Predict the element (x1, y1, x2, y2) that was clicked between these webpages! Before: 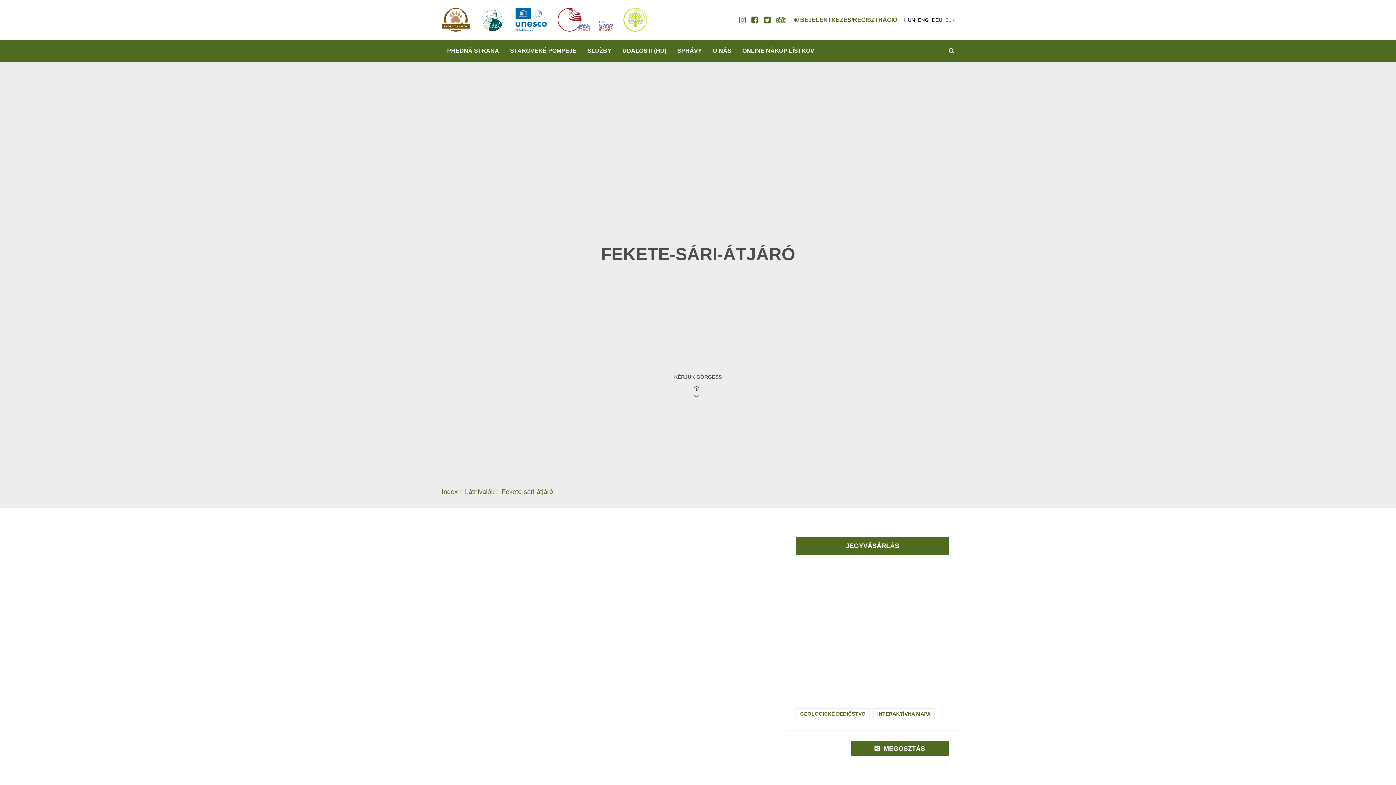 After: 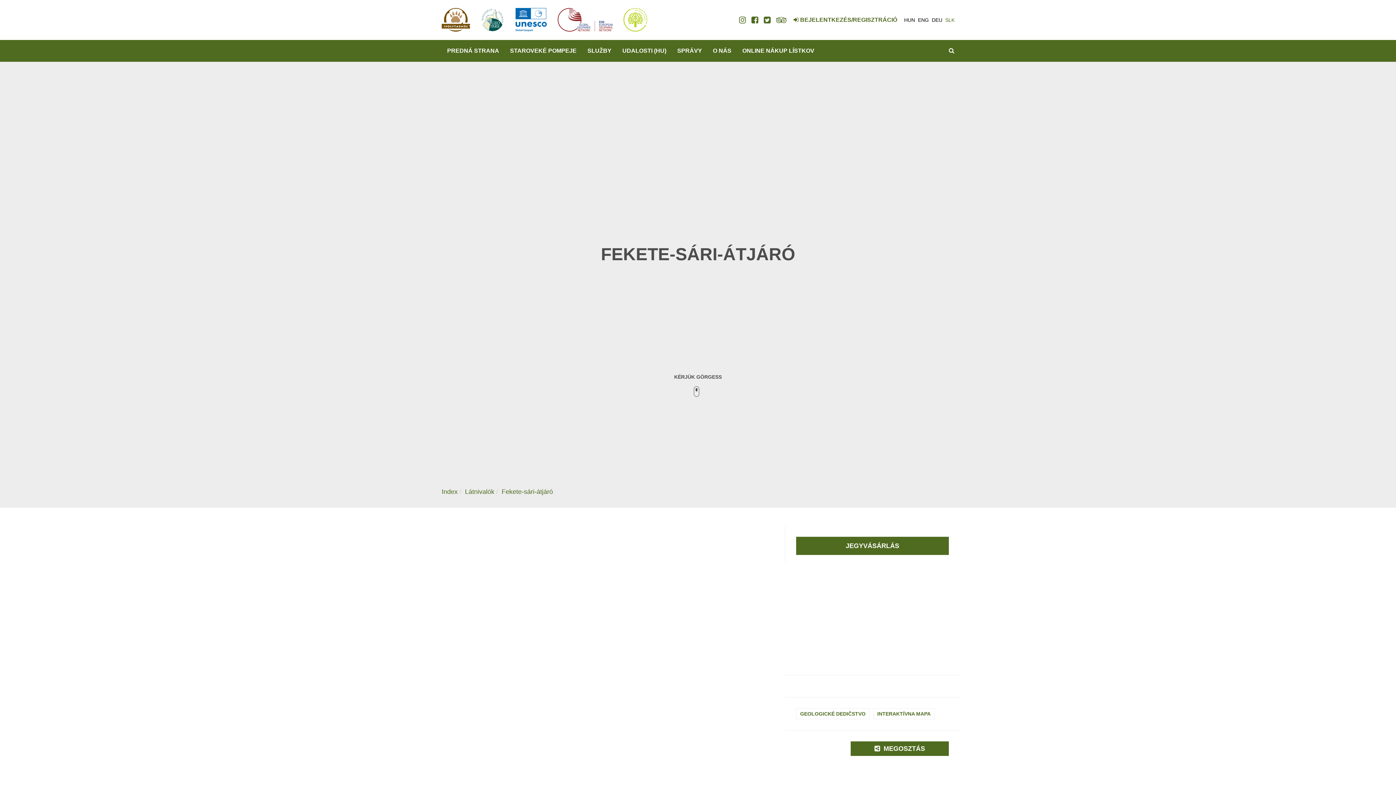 Action: bbox: (762, 14, 772, 25)